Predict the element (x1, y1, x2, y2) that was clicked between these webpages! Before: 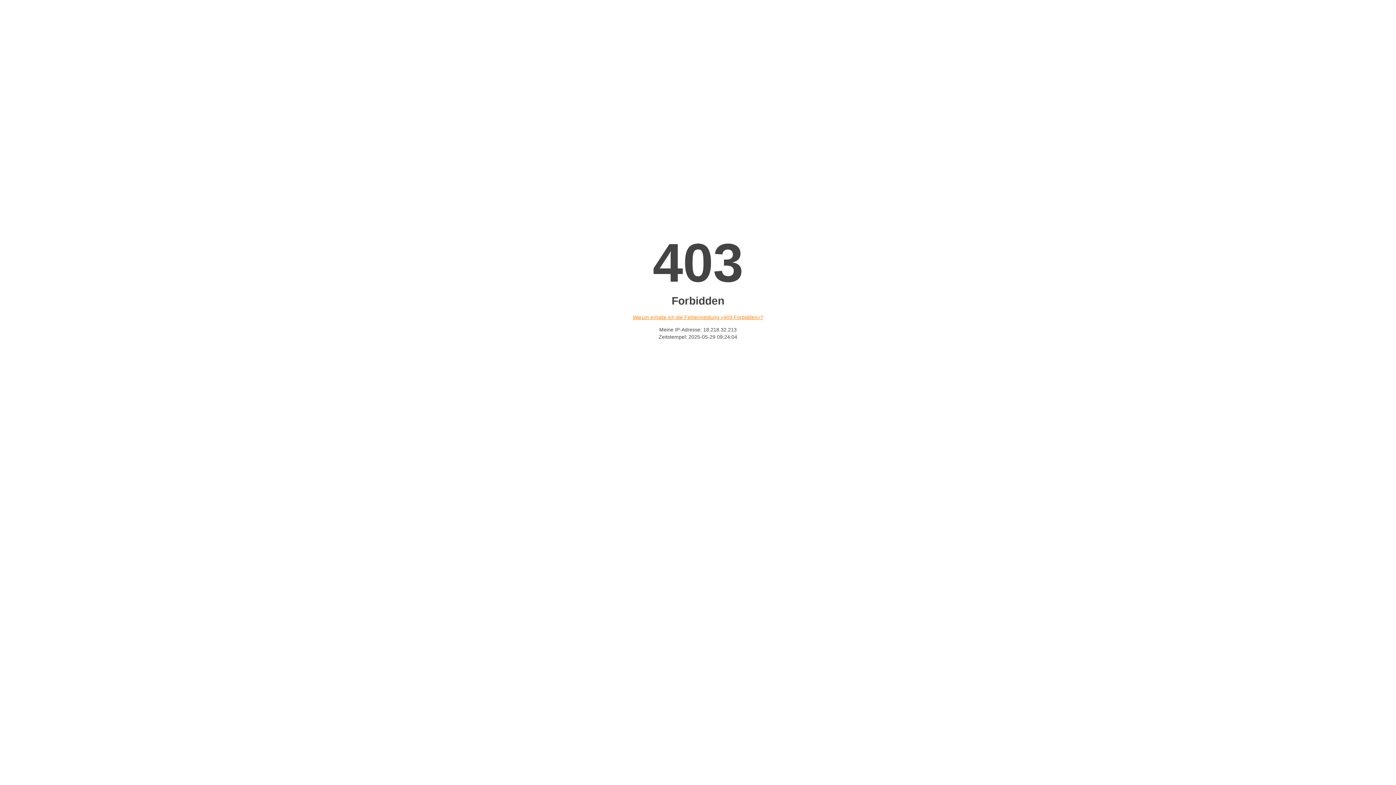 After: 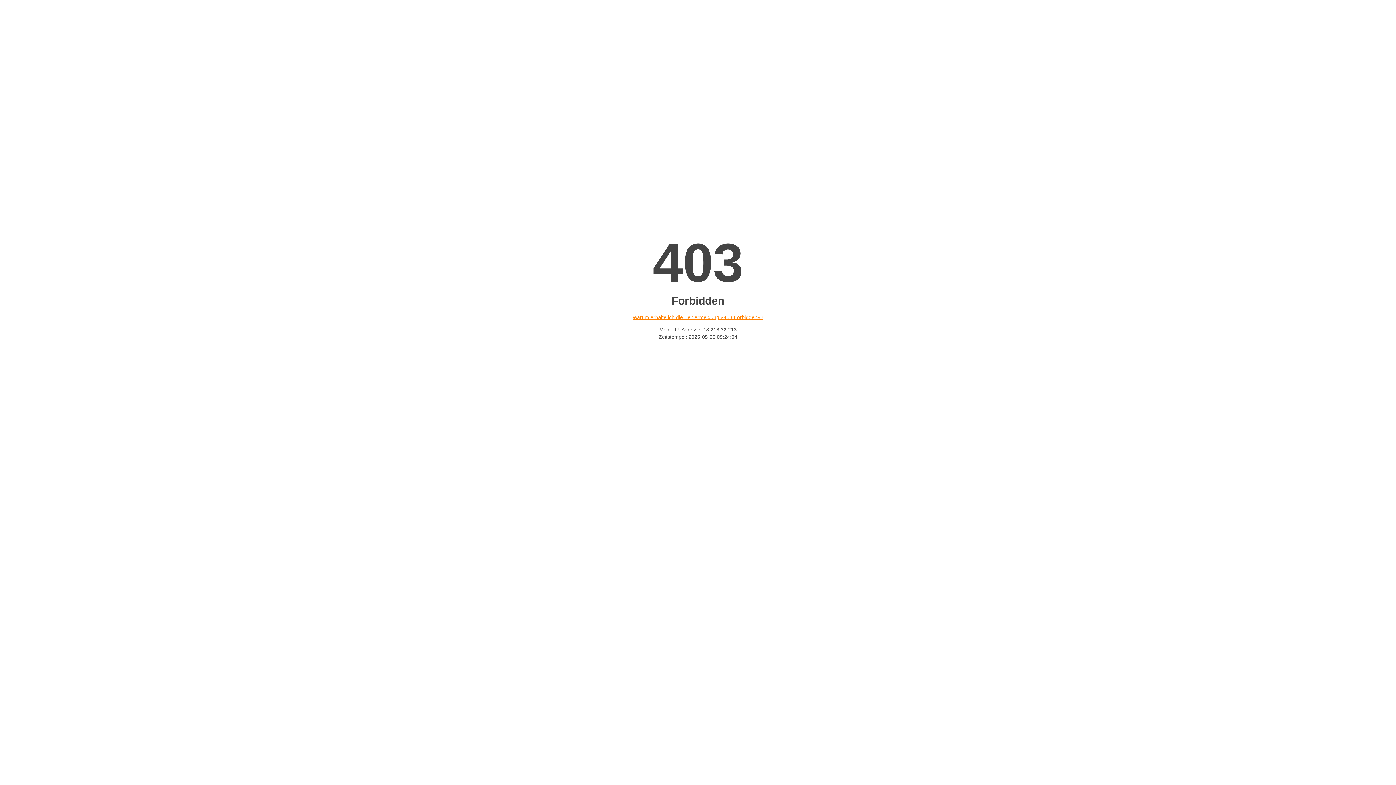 Action: label: Warum erhalte ich die Fehlermeldung «403 Forbidden»? bbox: (632, 314, 763, 320)